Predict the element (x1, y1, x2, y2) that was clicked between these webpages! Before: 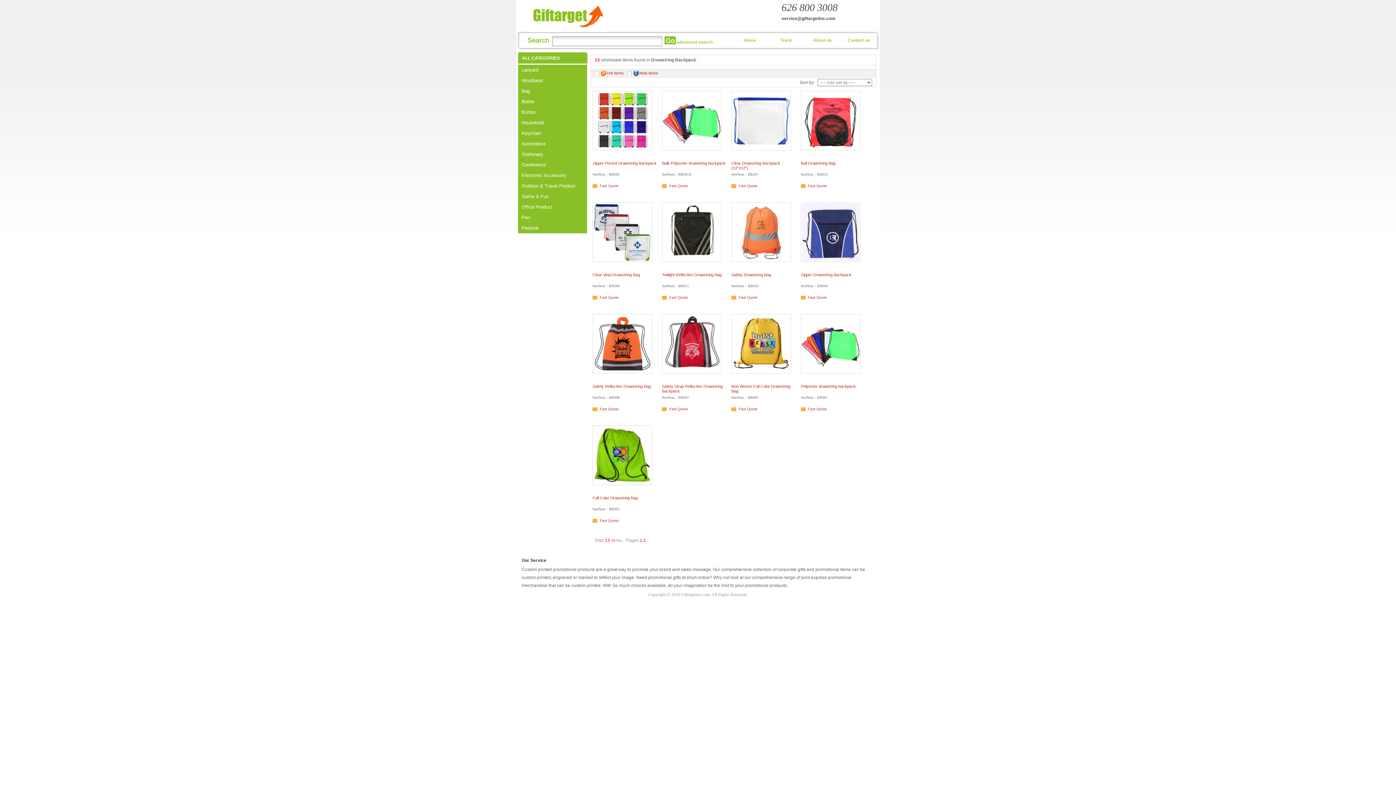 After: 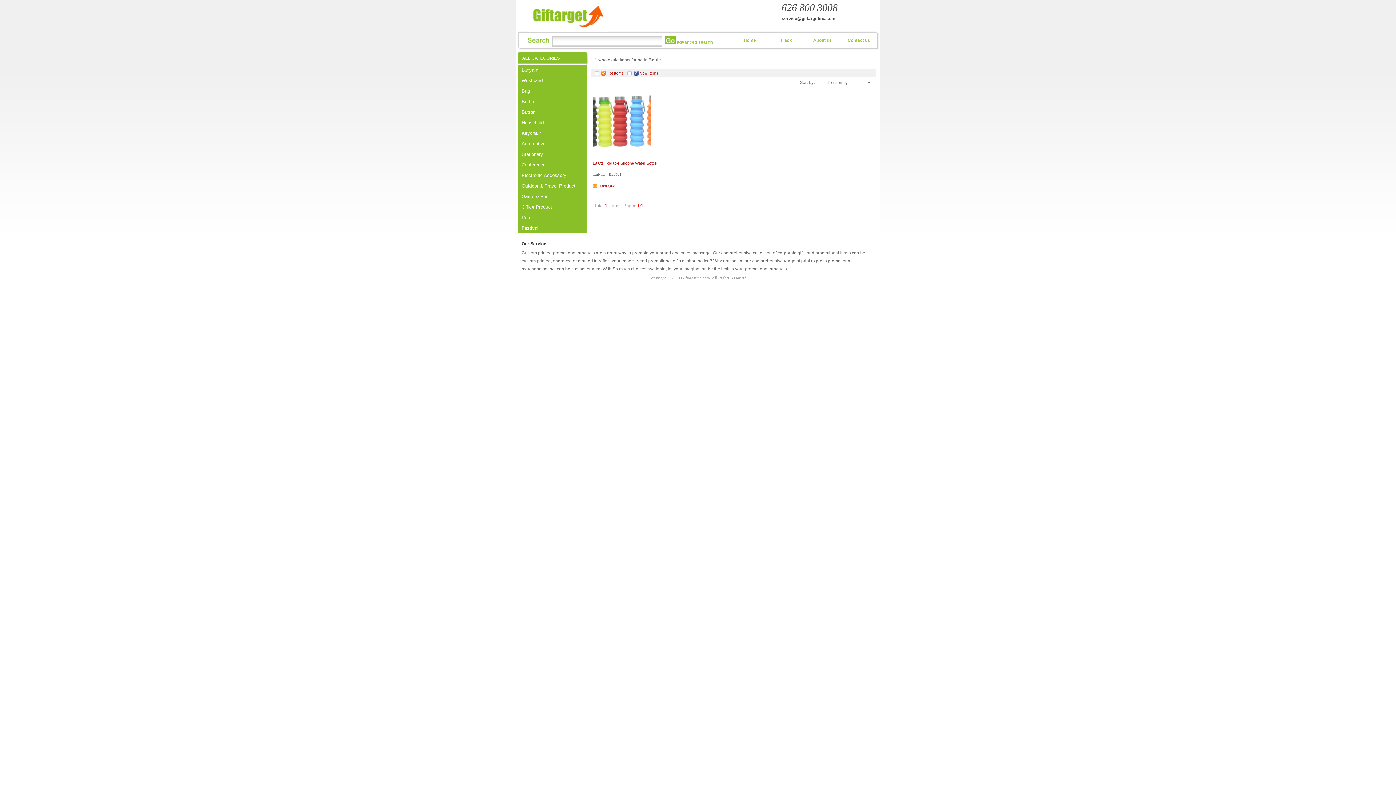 Action: label: Bottle bbox: (518, 96, 586, 106)